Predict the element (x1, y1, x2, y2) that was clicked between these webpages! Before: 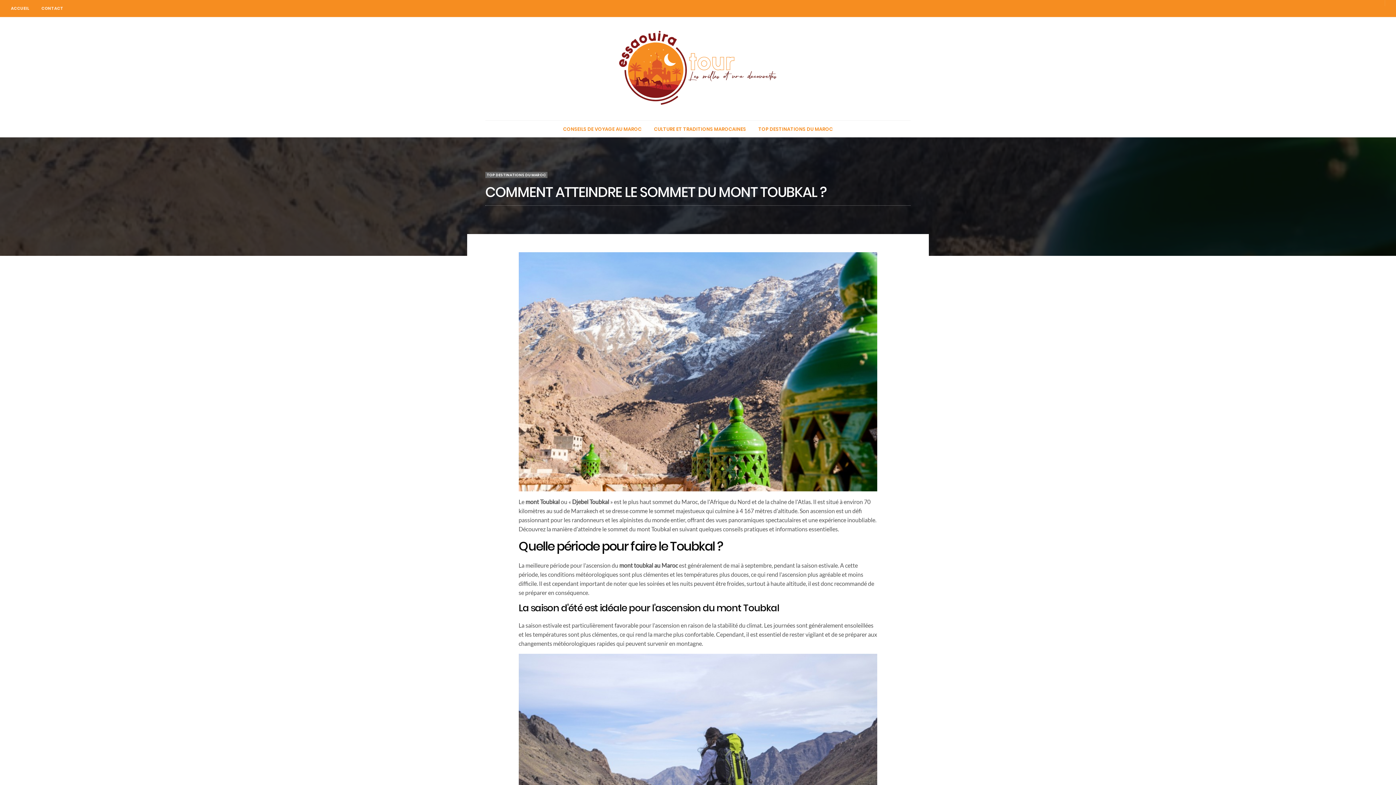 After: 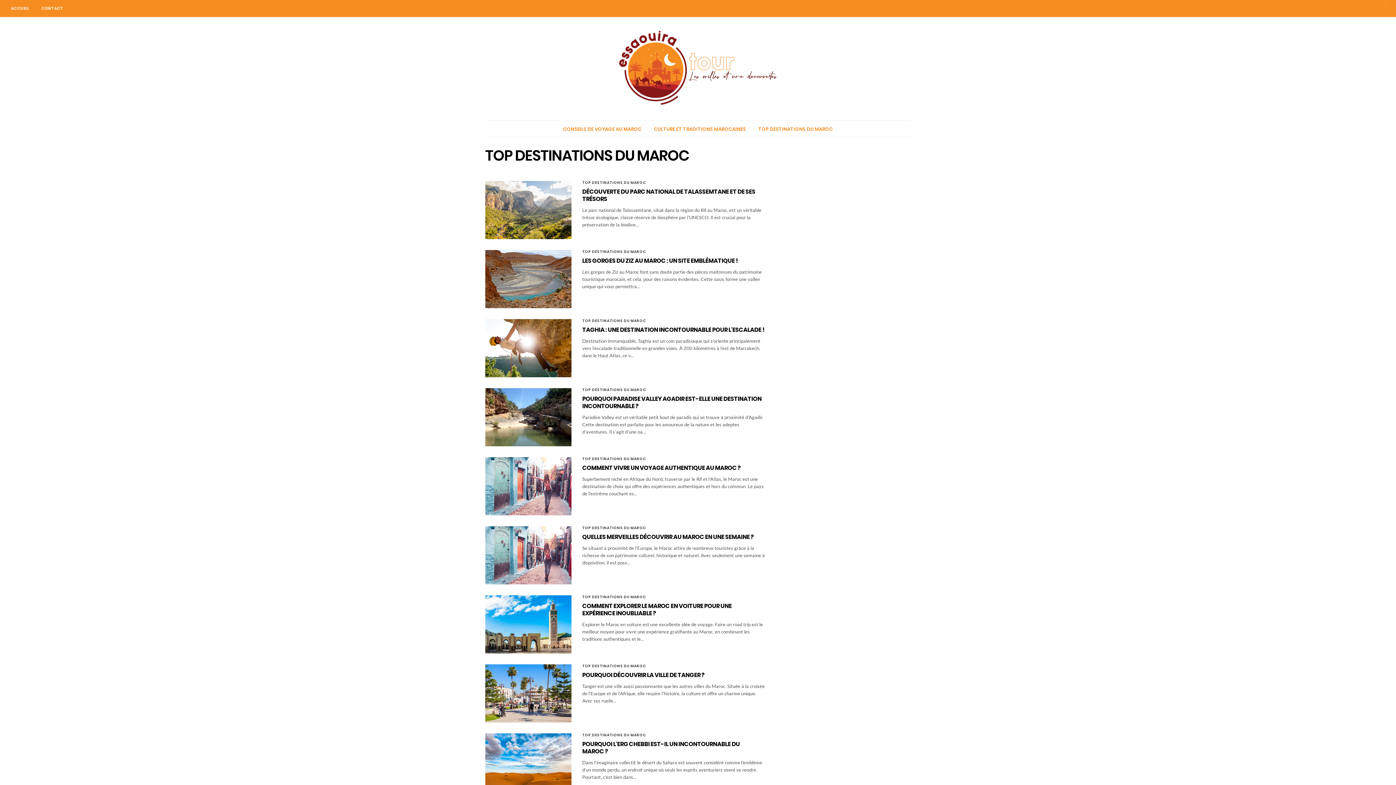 Action: bbox: (485, 172, 547, 178) label: TOP DESTINATIONS DU MAROC